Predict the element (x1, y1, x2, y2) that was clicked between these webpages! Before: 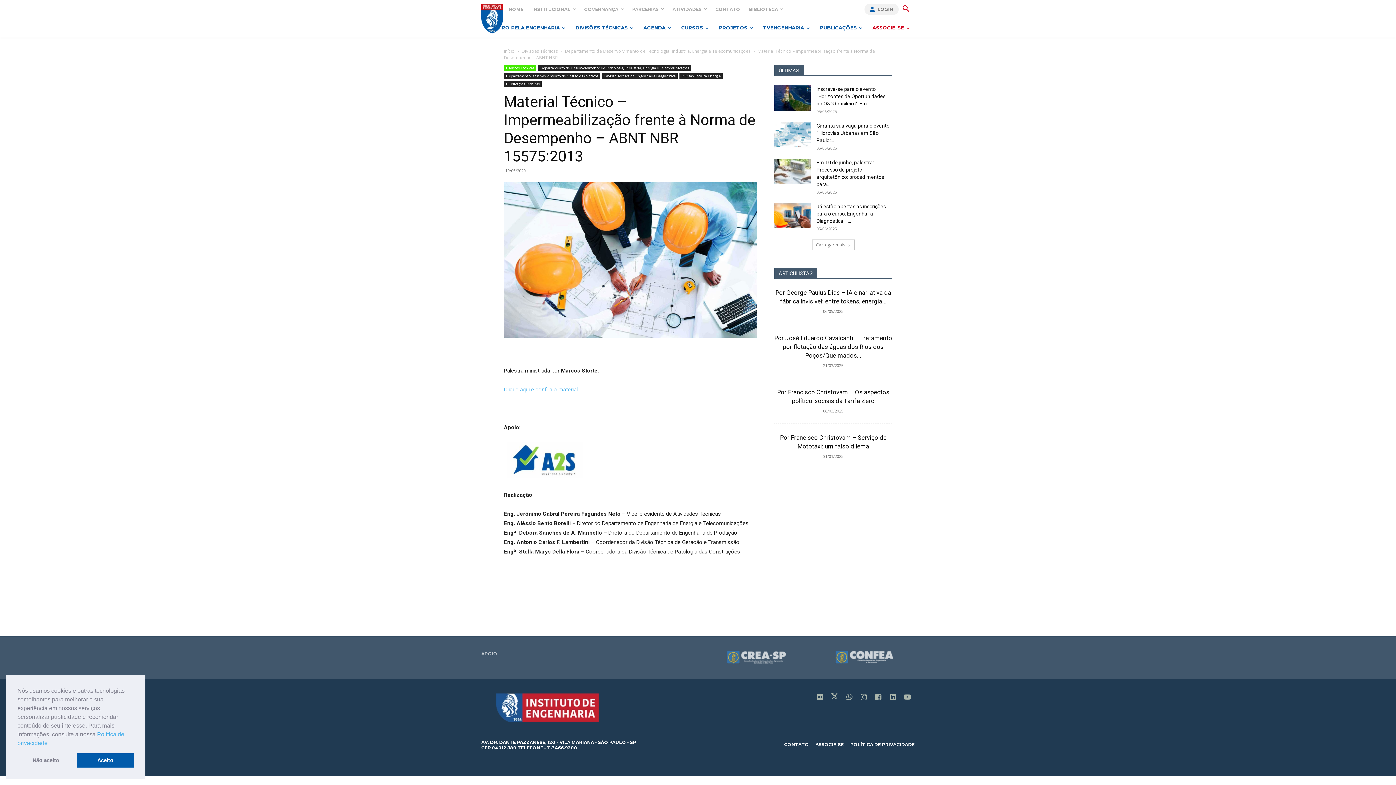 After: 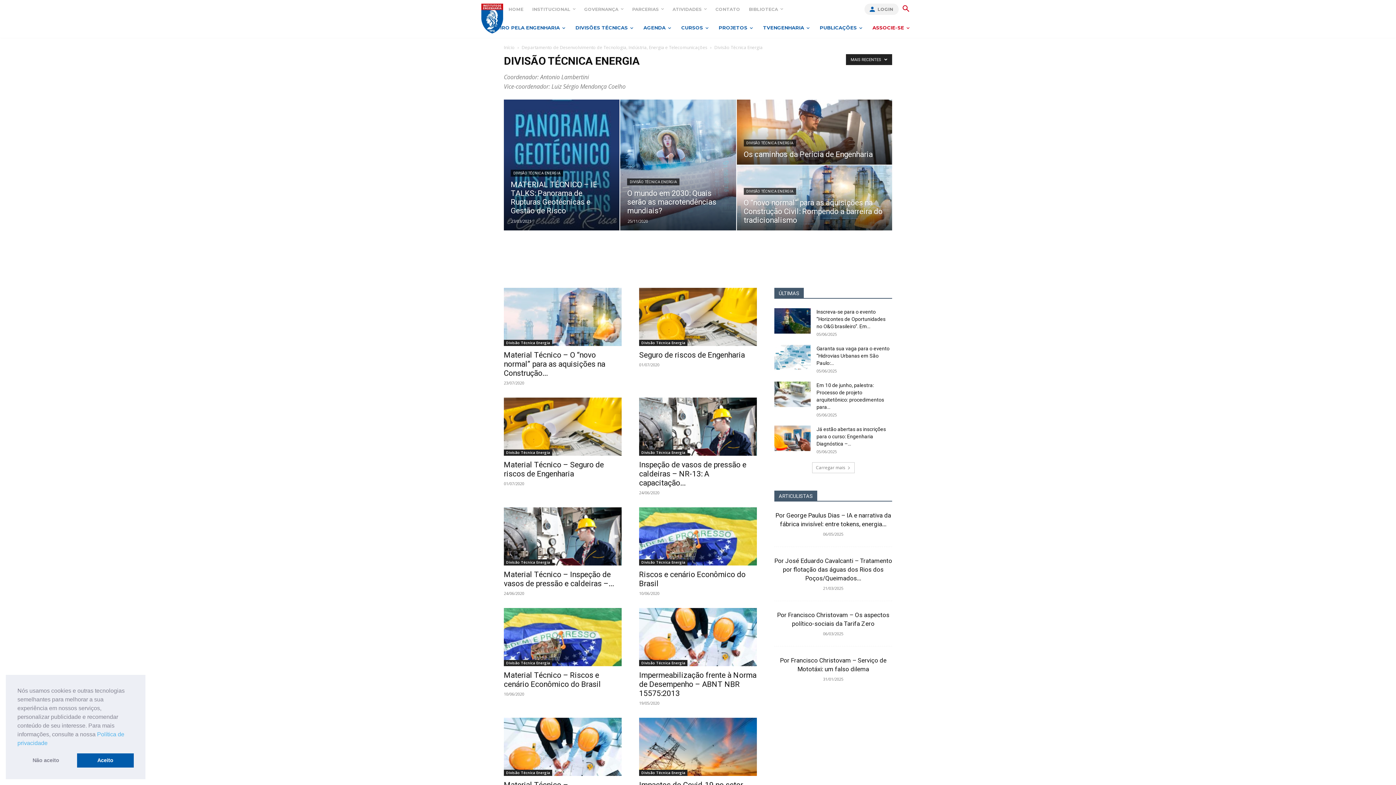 Action: bbox: (679, 73, 722, 79) label: Divisão Técnica Energia